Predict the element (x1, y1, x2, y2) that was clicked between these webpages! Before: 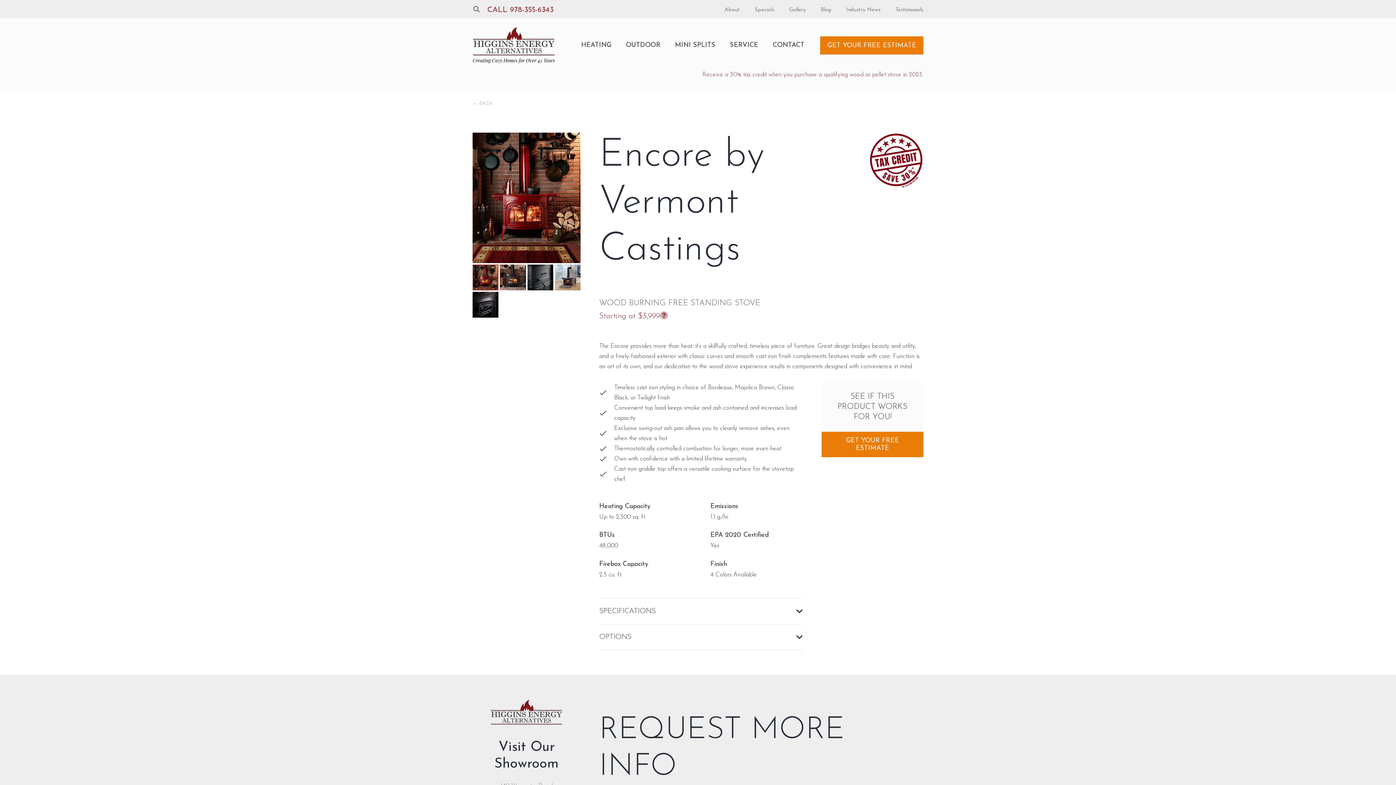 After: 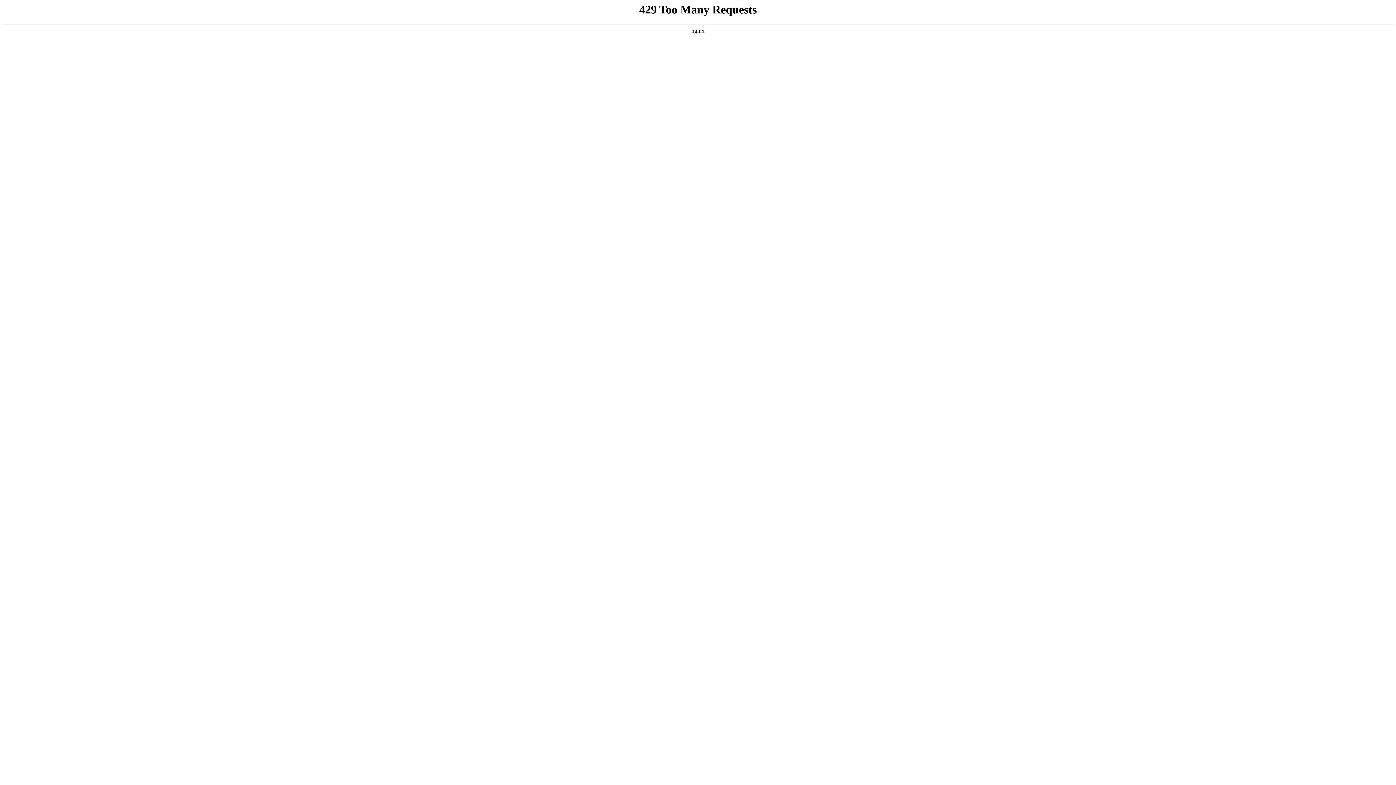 Action: label: GET YOUR FREE ESTIMATE bbox: (820, 36, 923, 54)